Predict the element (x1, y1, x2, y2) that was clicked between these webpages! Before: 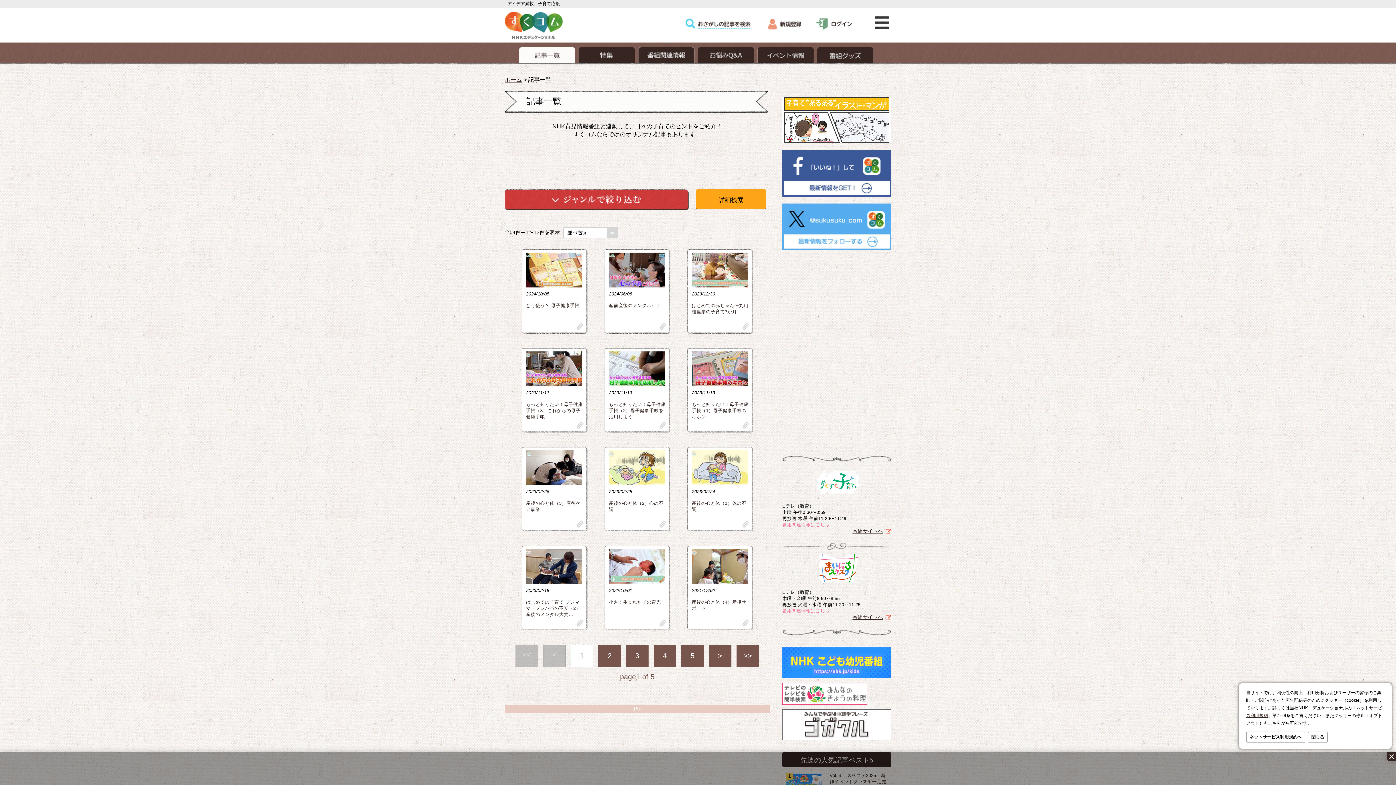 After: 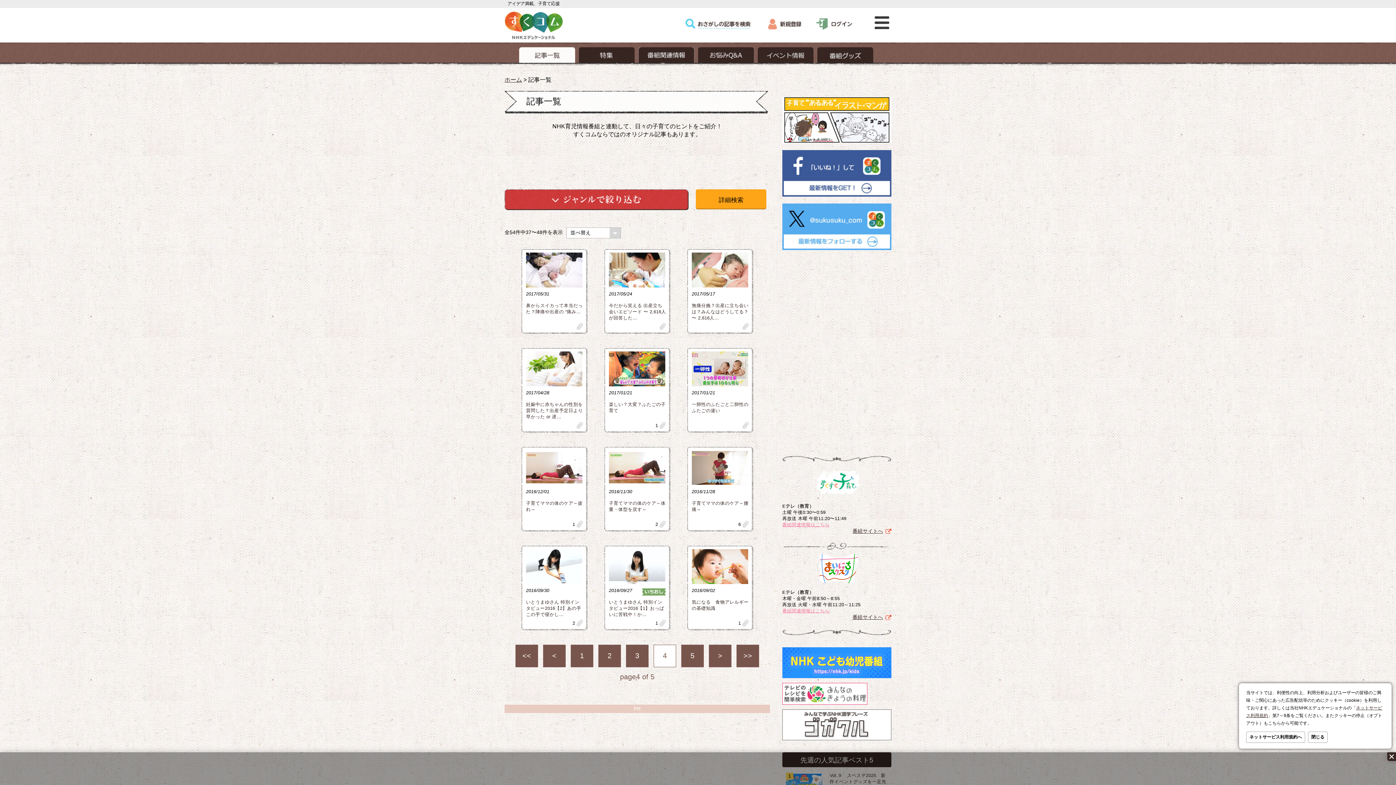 Action: label: 4 bbox: (653, 645, 676, 667)